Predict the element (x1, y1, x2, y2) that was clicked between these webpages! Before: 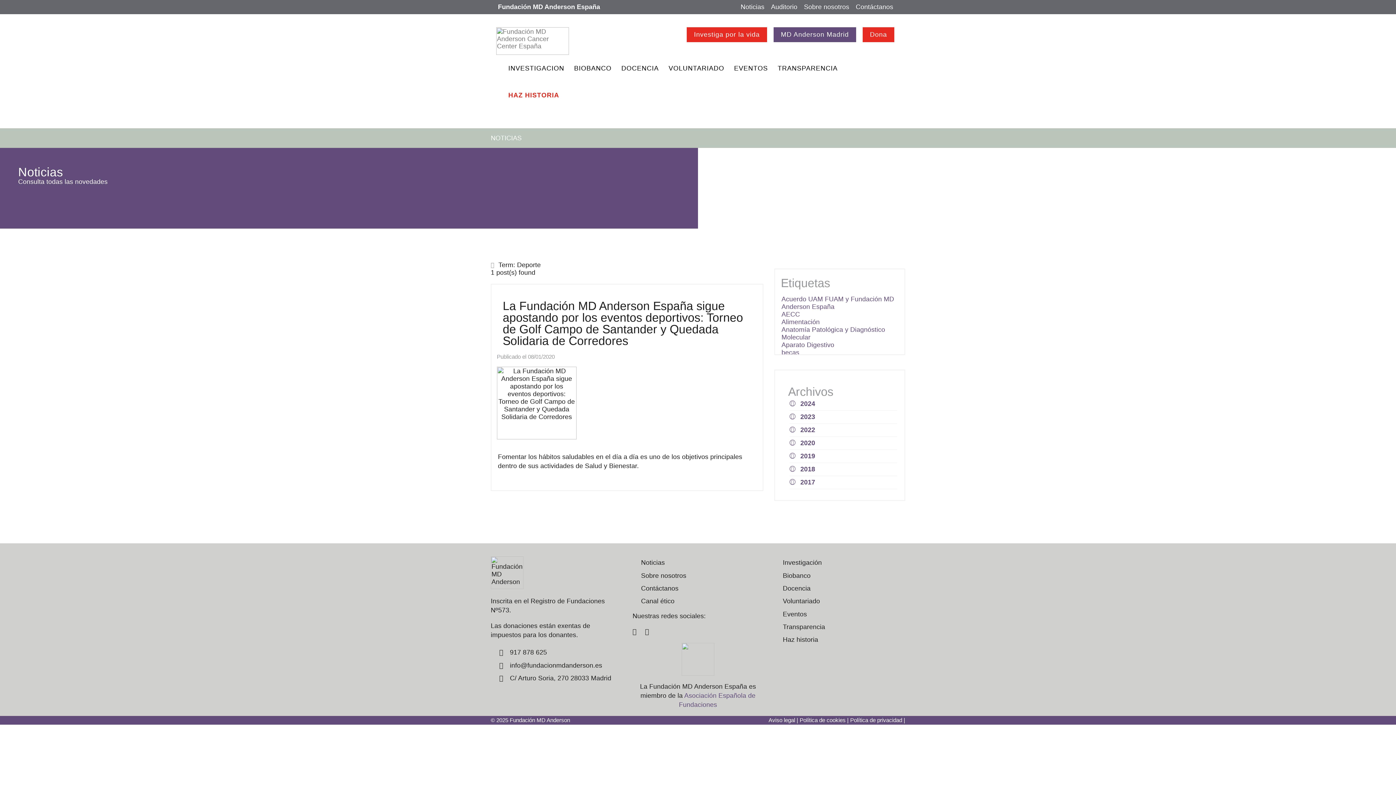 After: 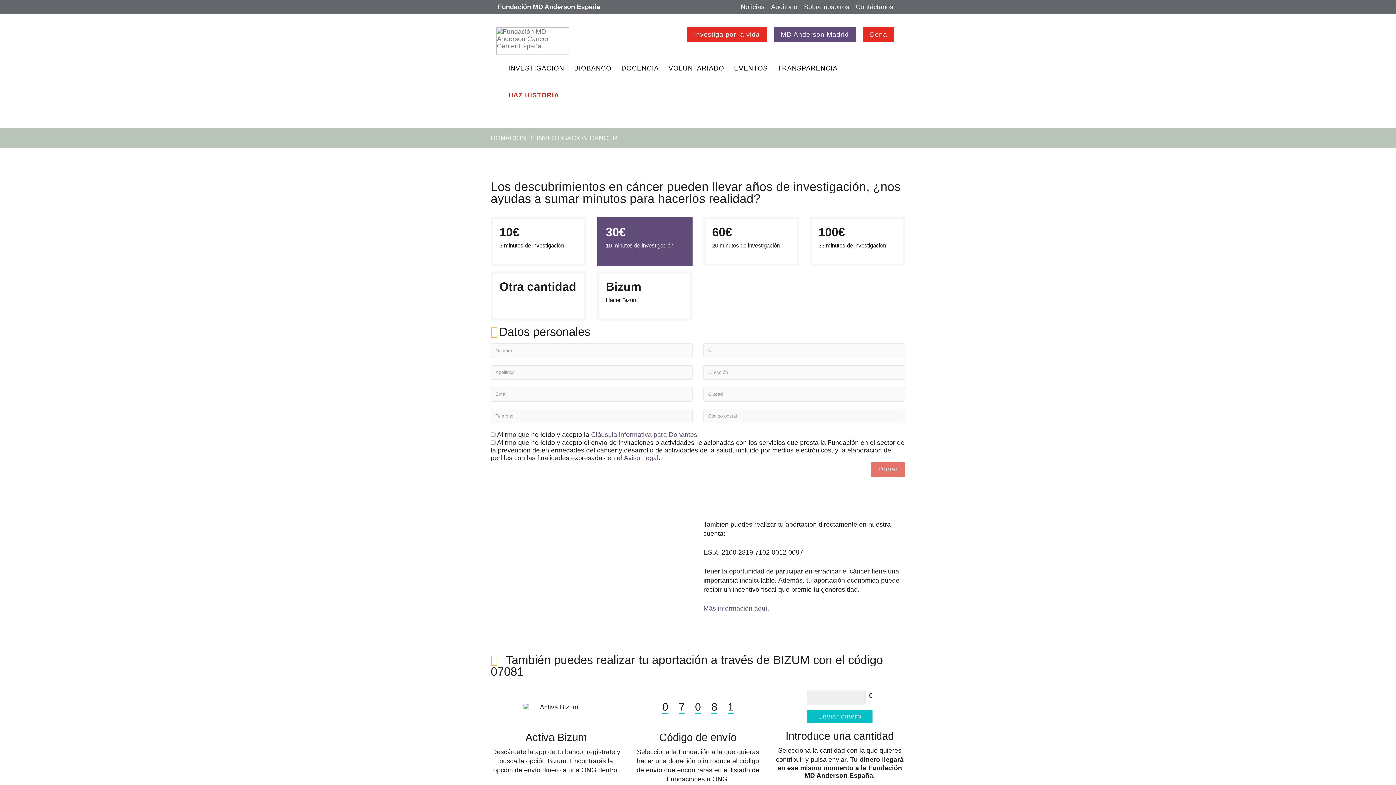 Action: bbox: (862, 27, 894, 42) label: Dona